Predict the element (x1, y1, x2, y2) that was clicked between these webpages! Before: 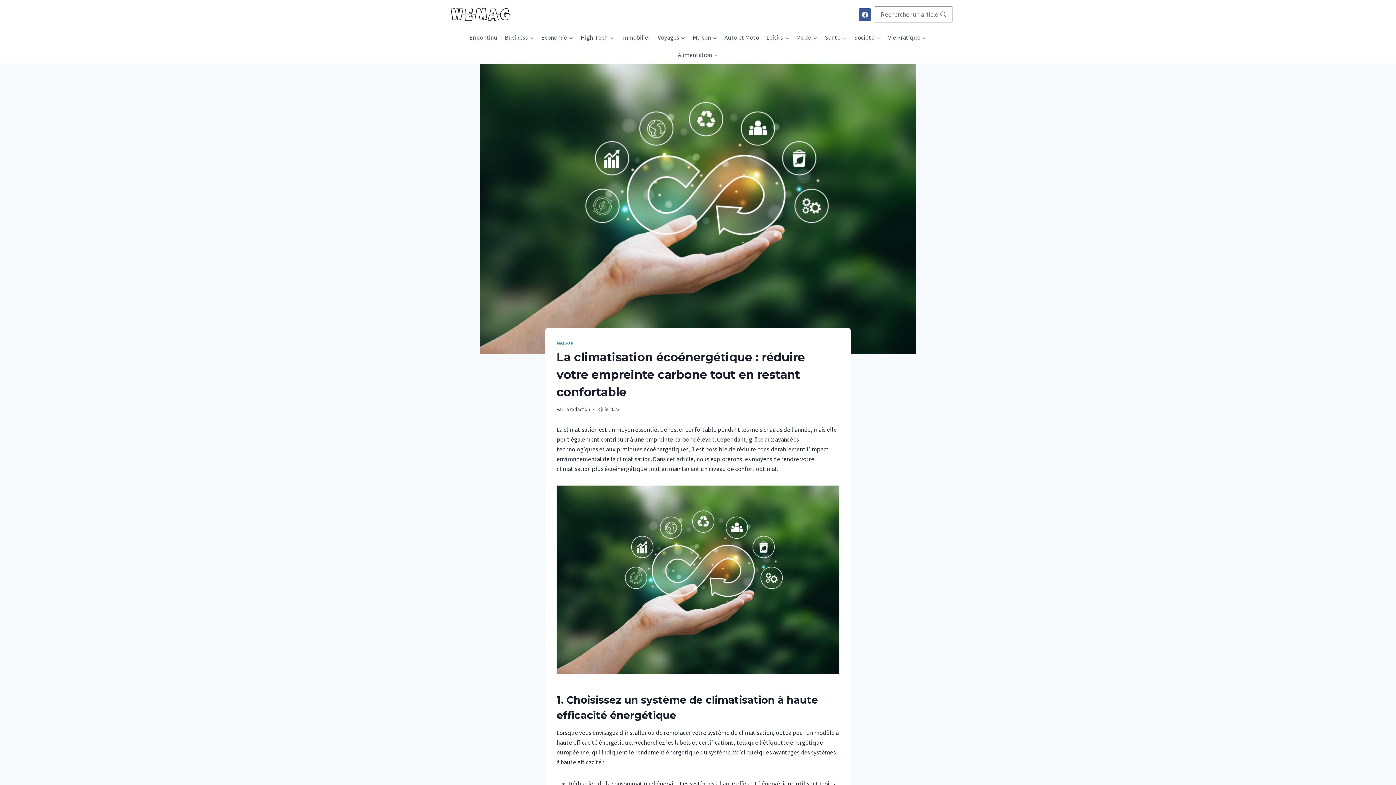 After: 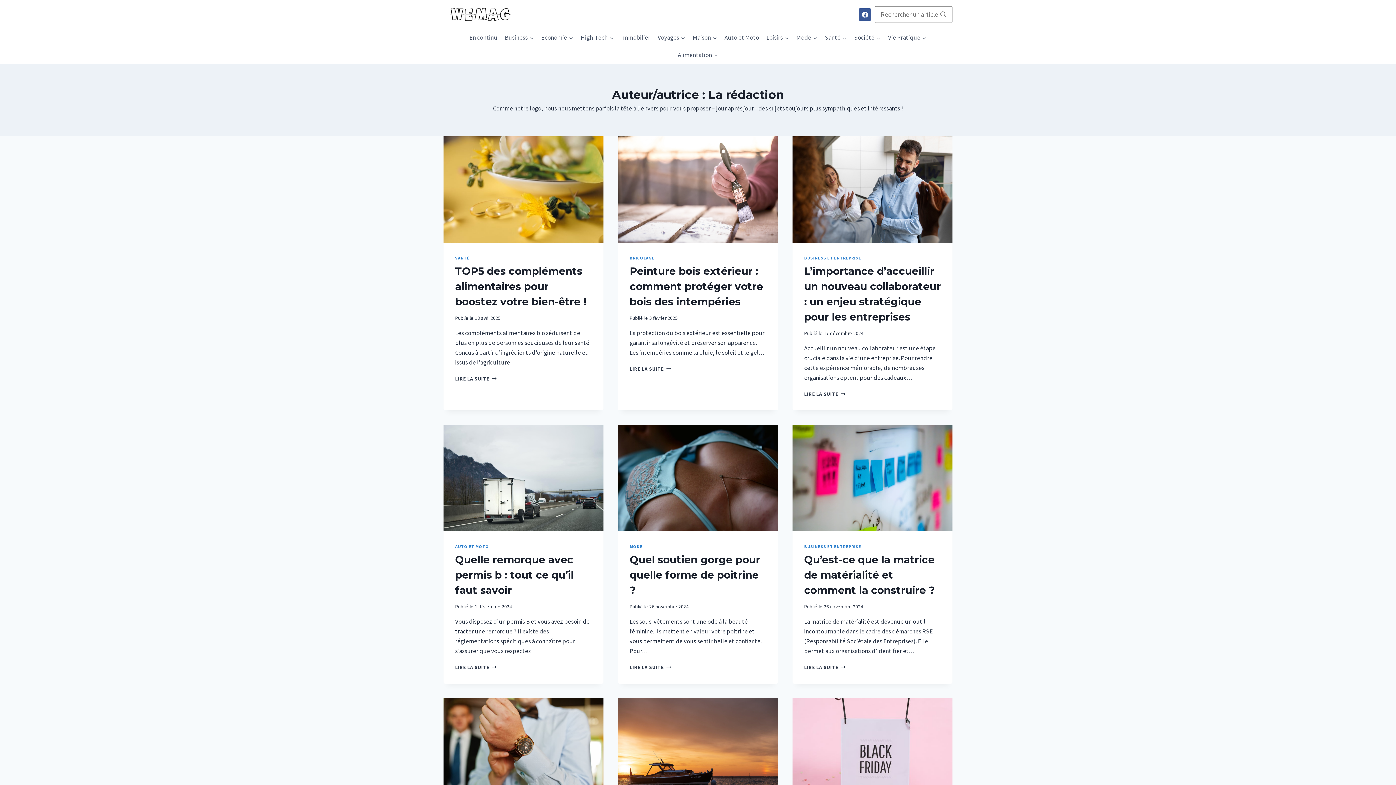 Action: label: La rédaction bbox: (564, 406, 590, 412)